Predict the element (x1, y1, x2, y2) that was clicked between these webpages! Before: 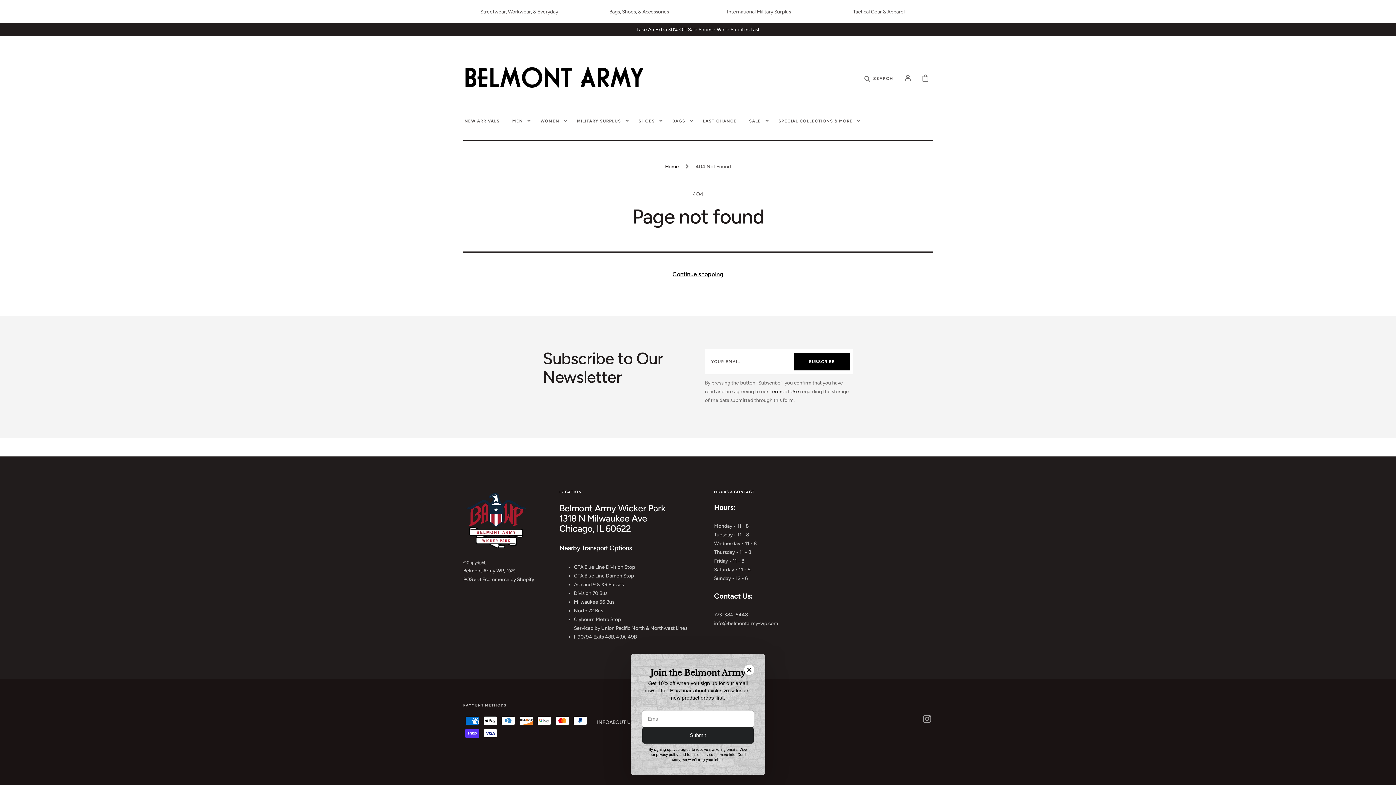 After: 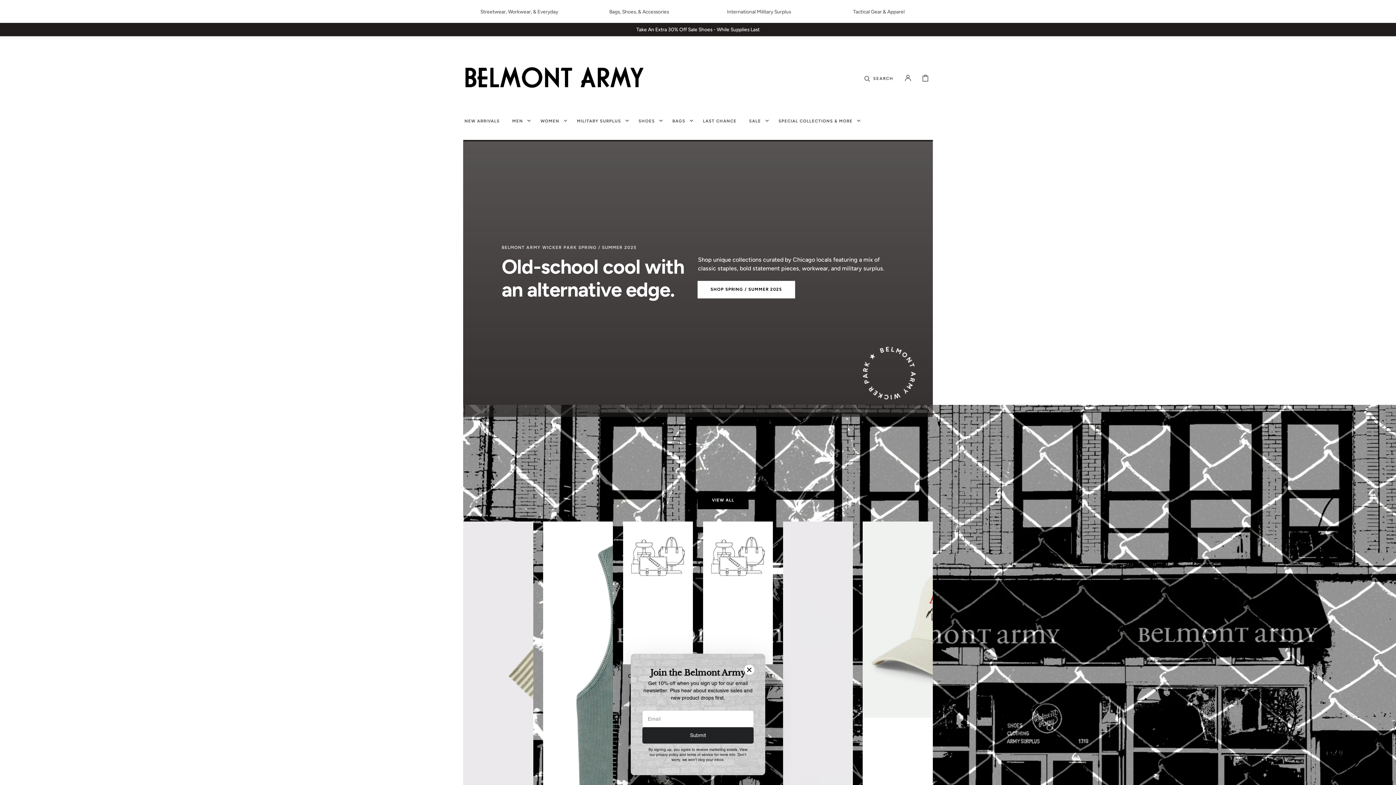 Action: label: Home bbox: (665, 158, 679, 175)